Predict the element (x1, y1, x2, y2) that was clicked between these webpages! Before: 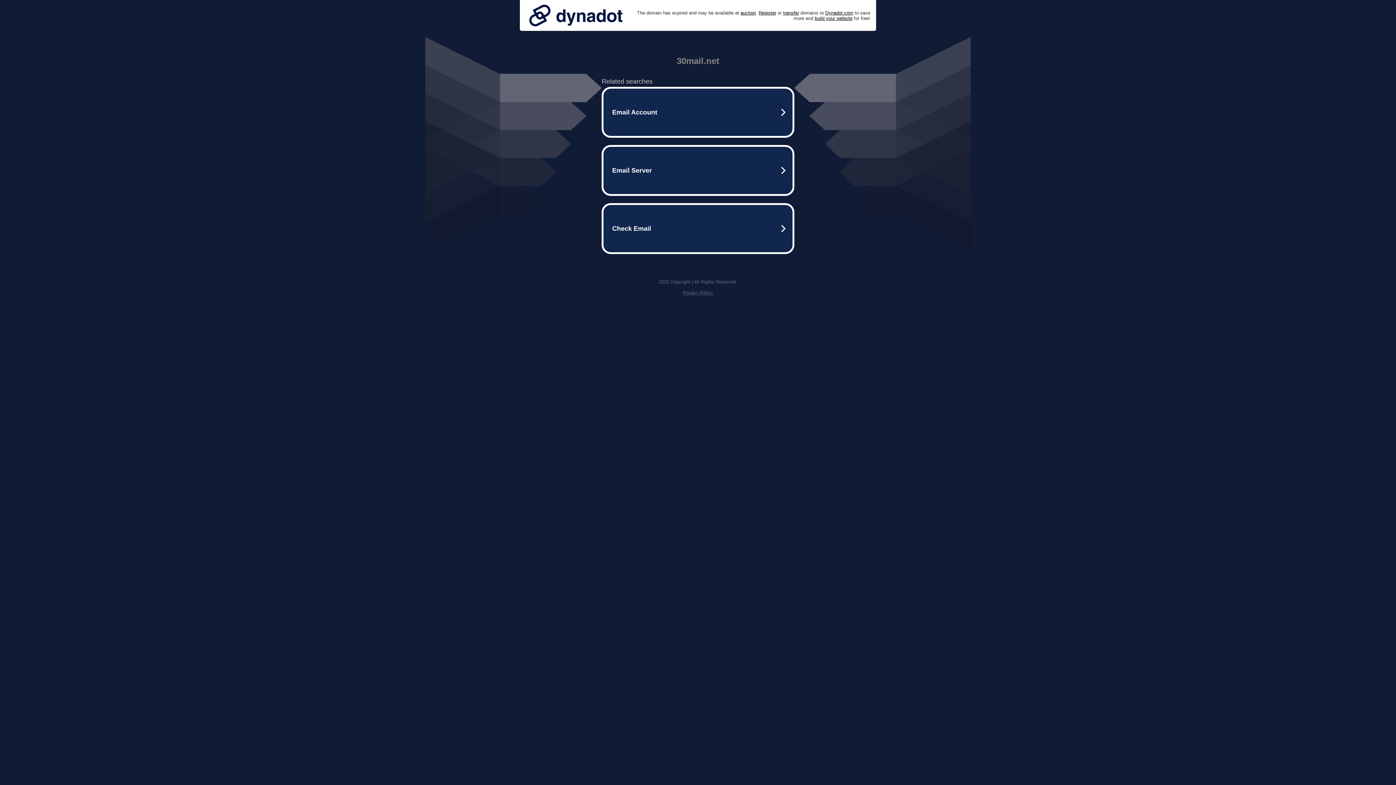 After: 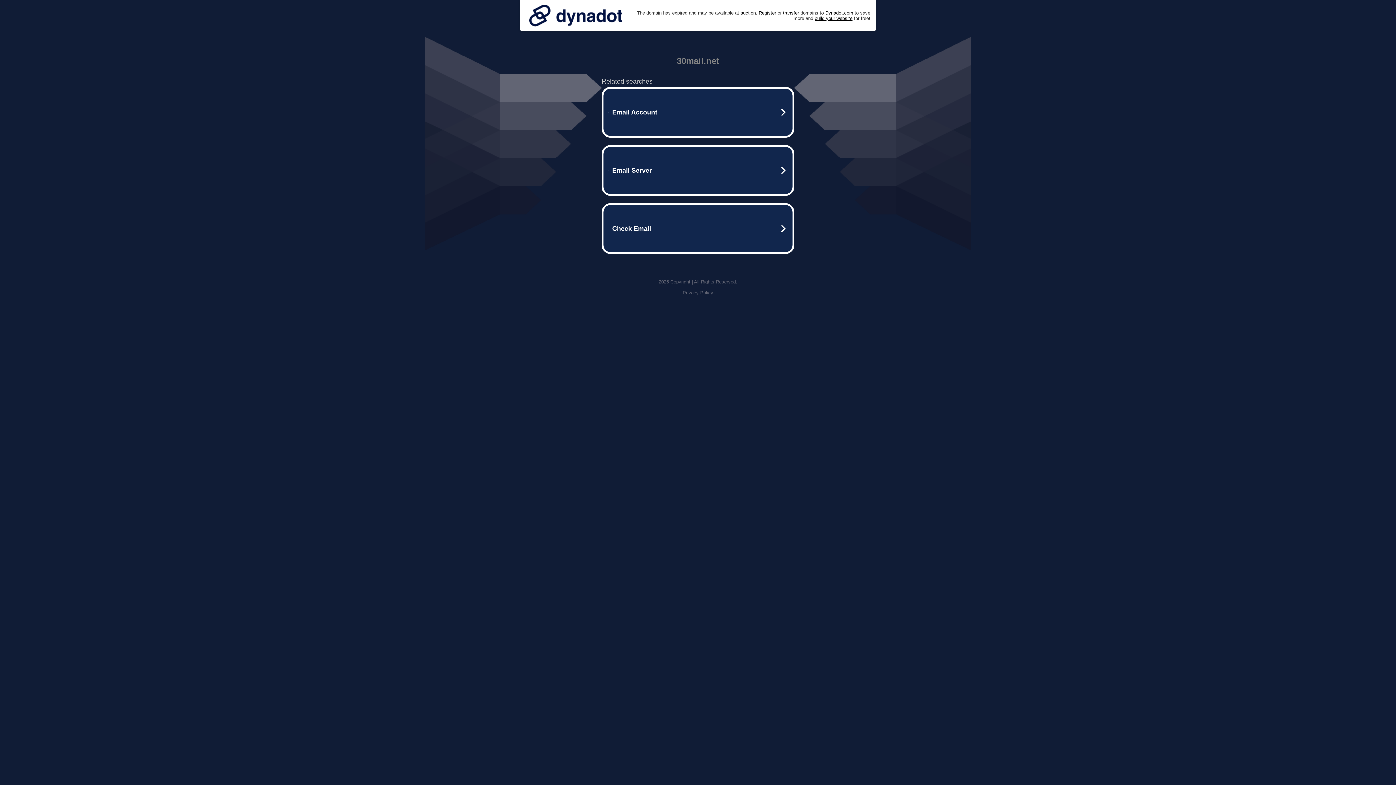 Action: bbox: (525, 0, 626, 30)